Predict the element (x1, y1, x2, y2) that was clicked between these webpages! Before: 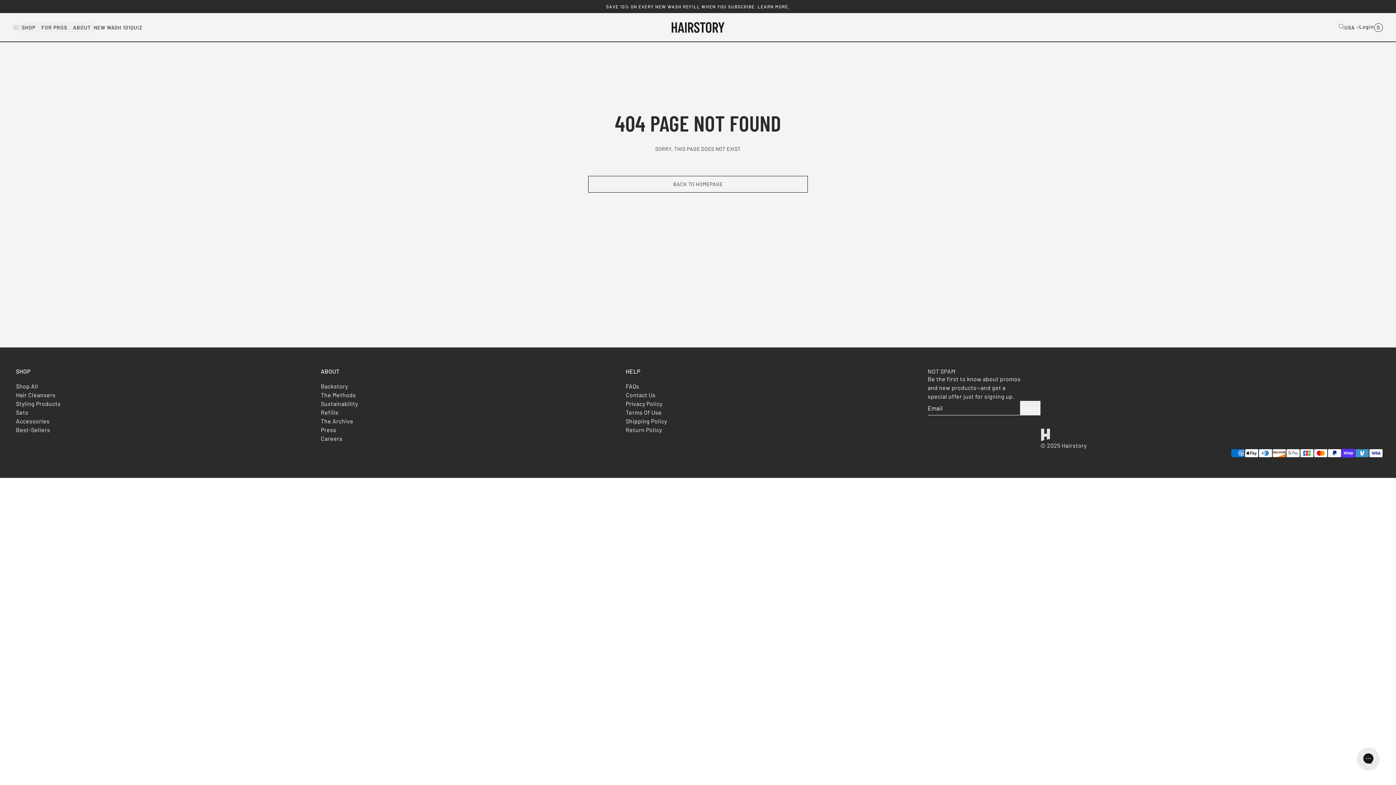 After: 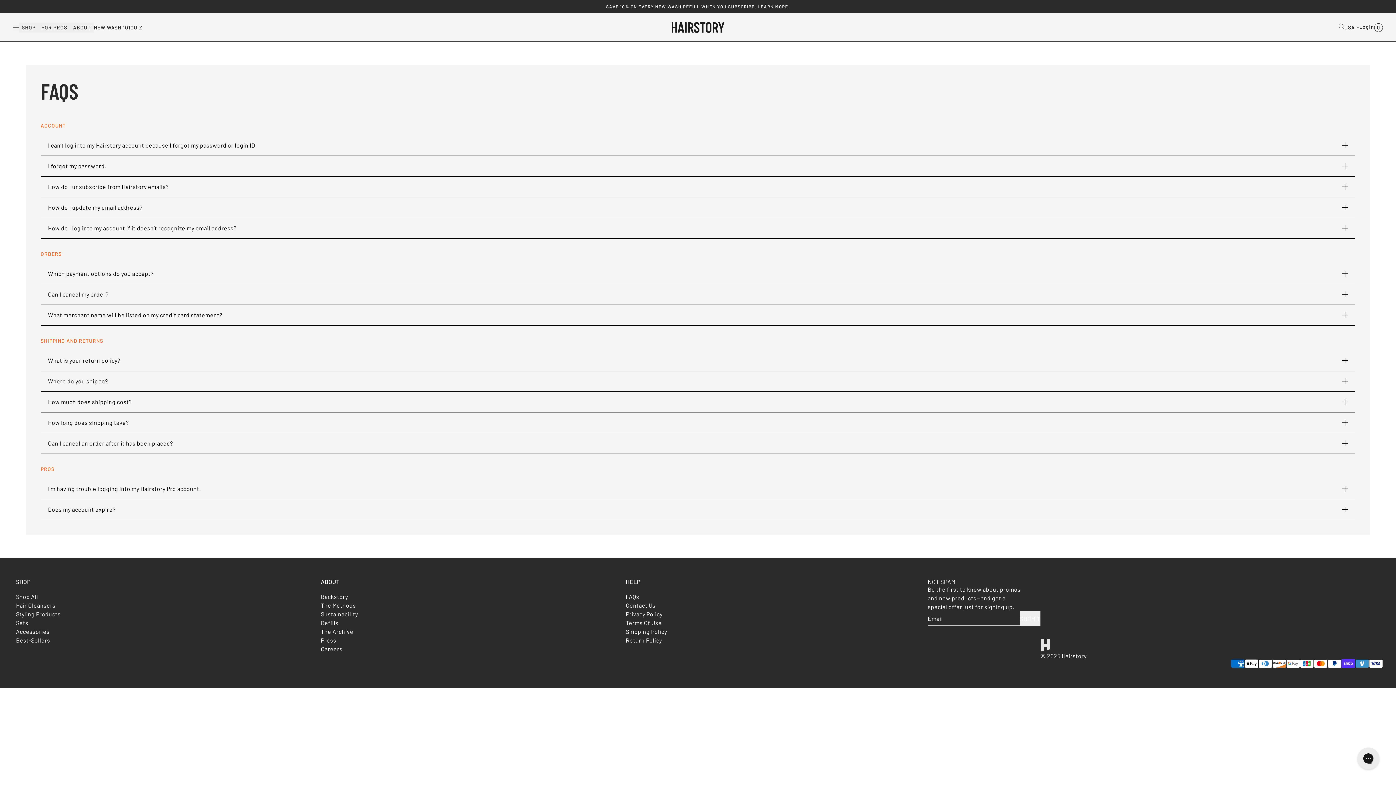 Action: bbox: (625, 382, 639, 389) label: FAQs